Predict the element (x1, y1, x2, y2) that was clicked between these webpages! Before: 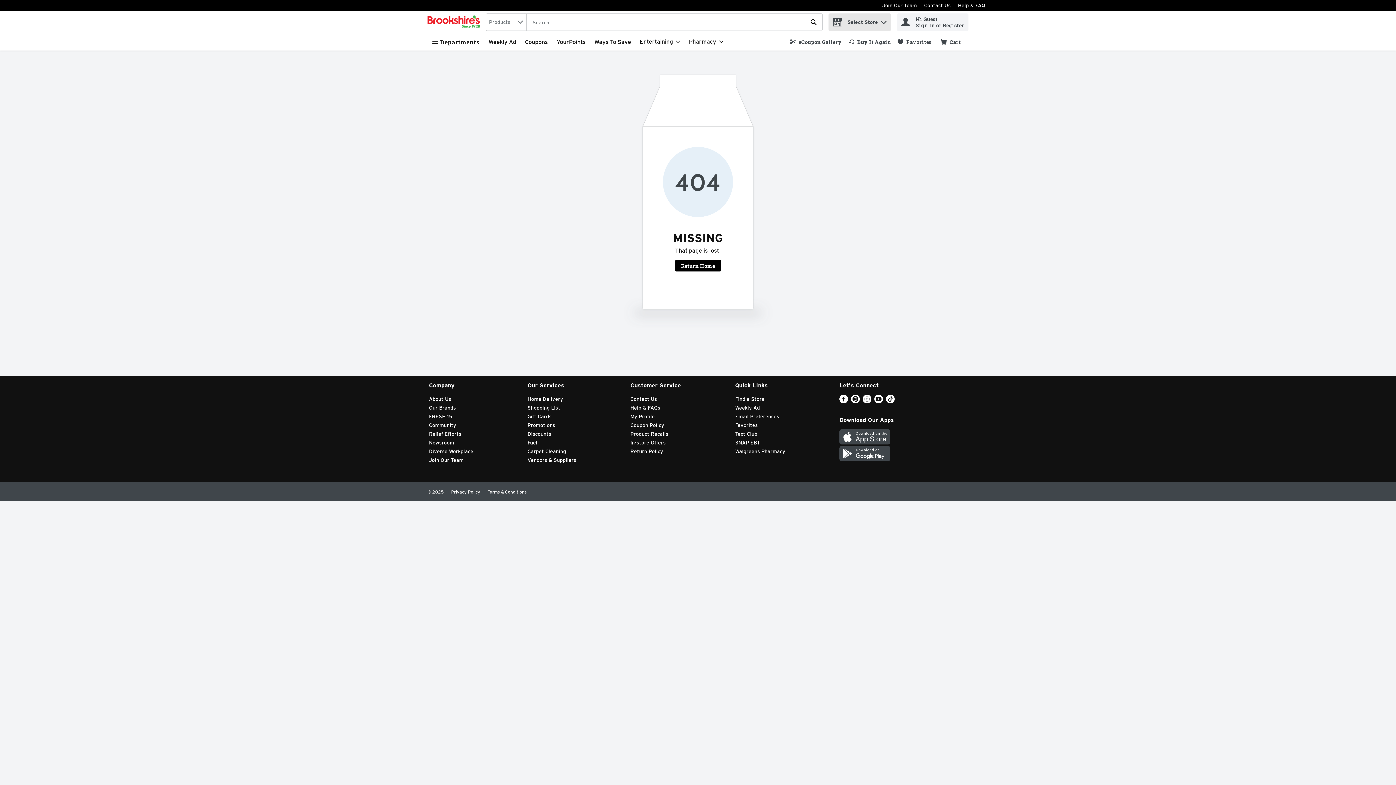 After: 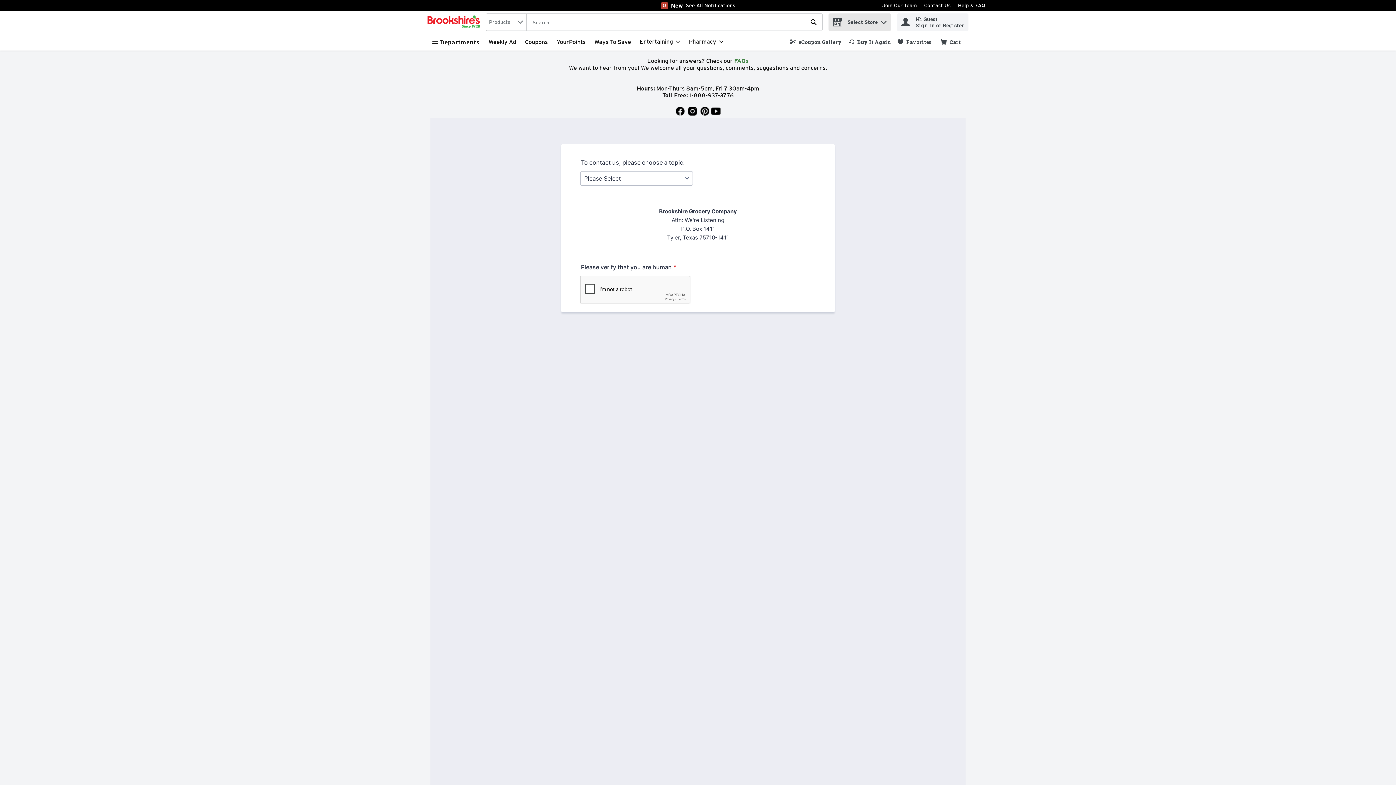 Action: label: Contact Us bbox: (924, 2, 950, 8)